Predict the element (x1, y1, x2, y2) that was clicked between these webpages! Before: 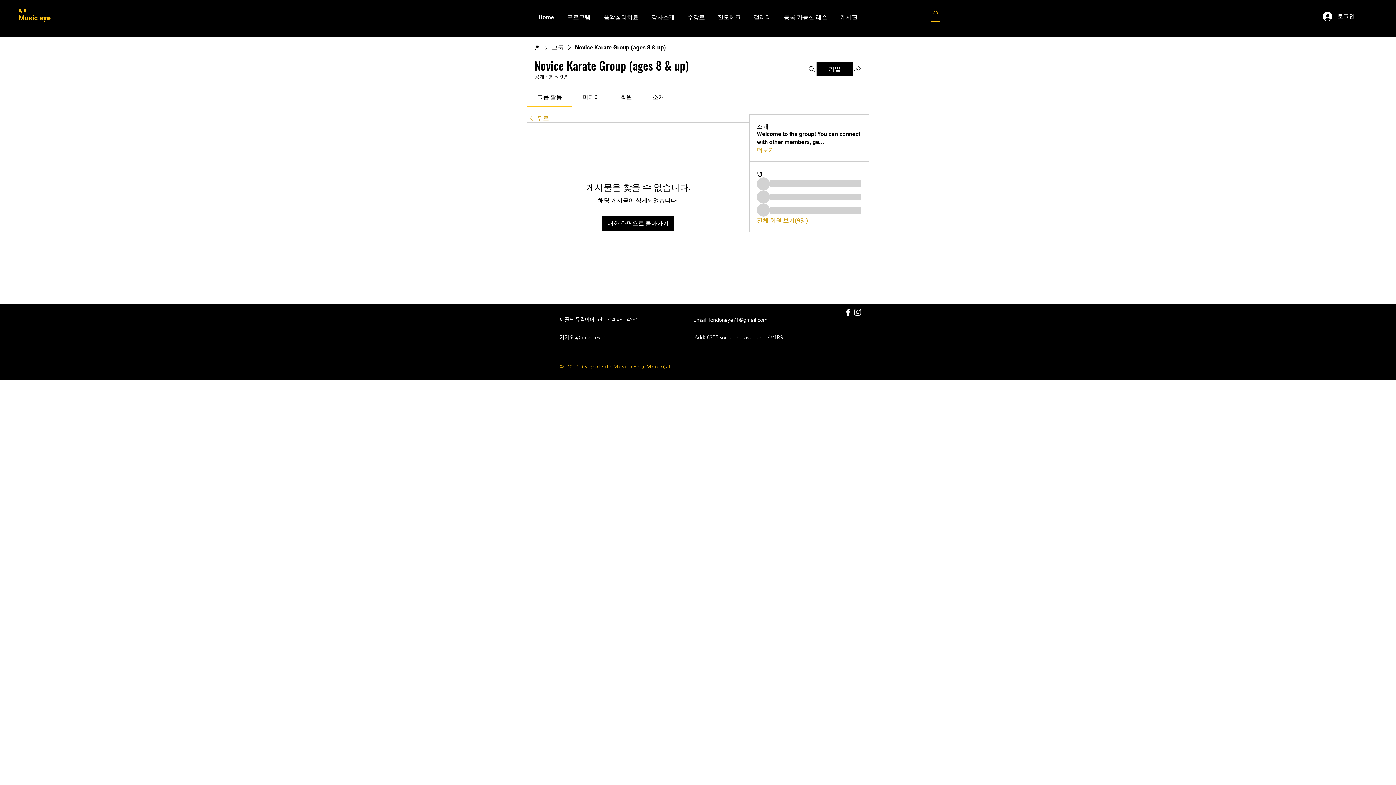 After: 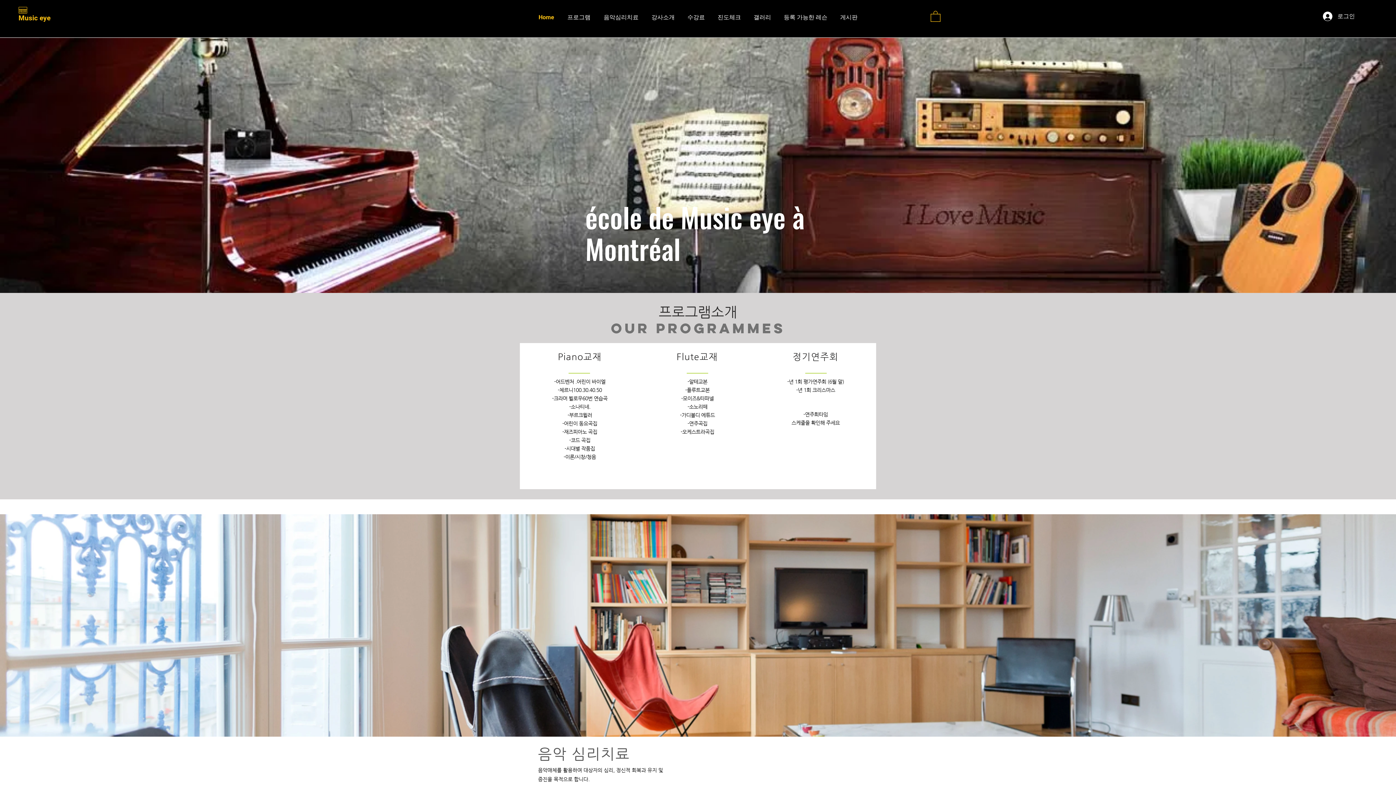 Action: label: 홈 bbox: (534, 43, 540, 51)